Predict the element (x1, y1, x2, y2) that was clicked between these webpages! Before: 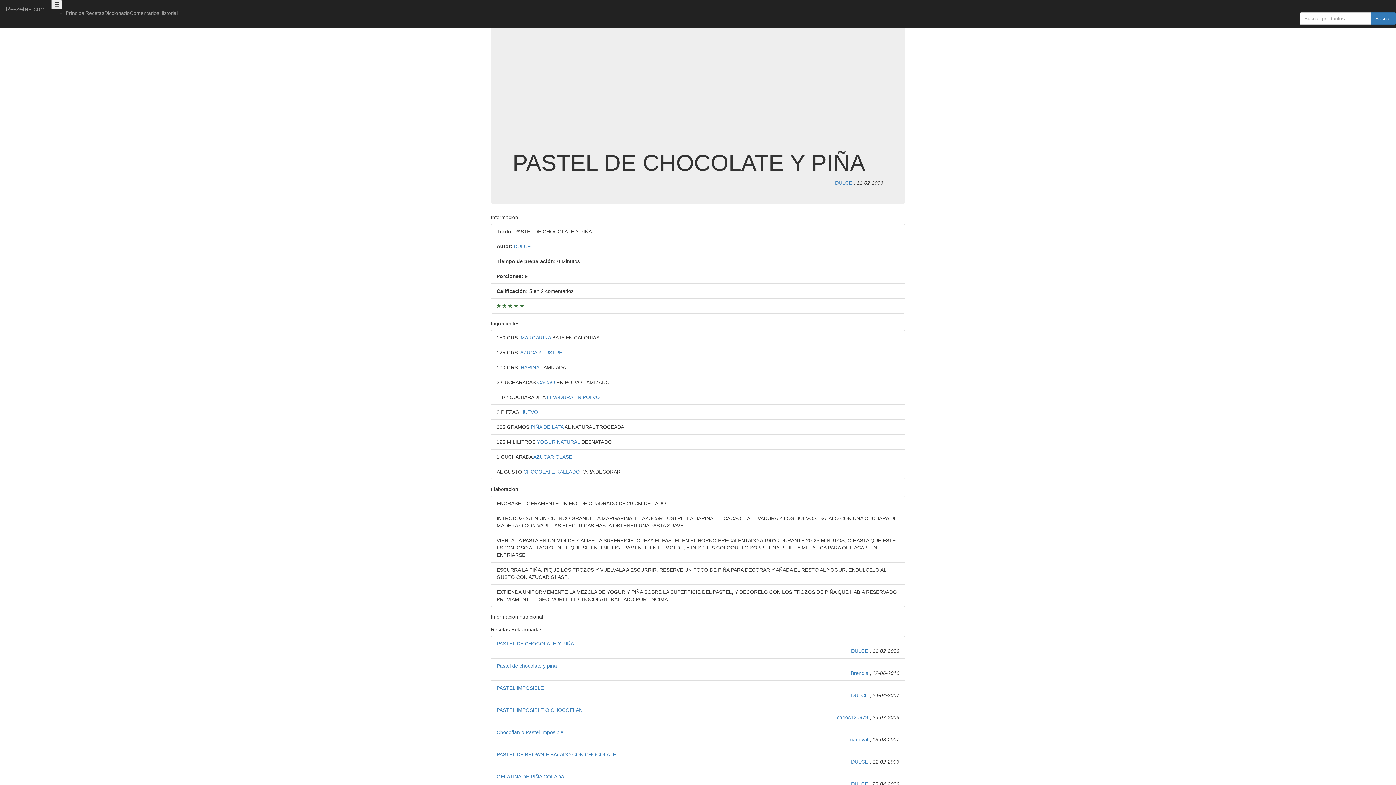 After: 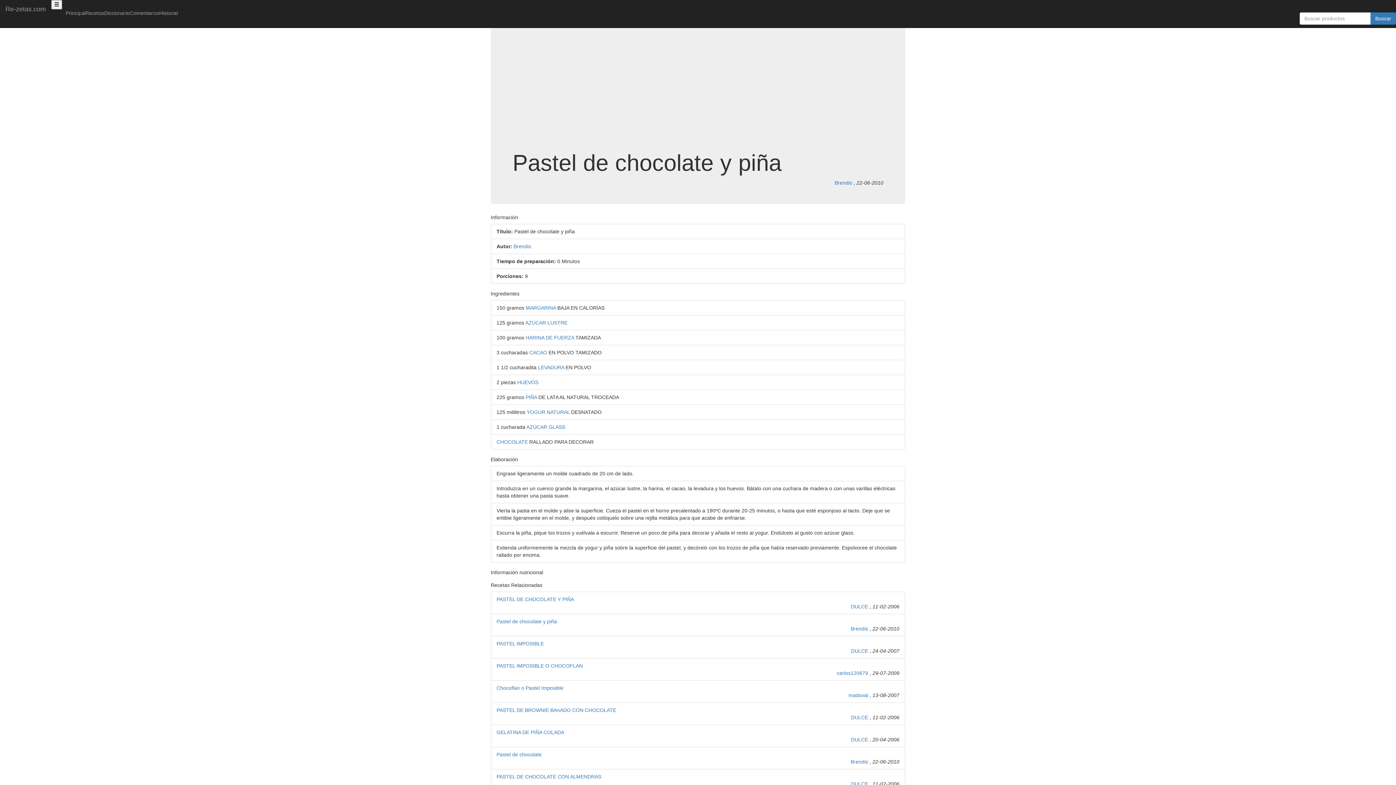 Action: bbox: (496, 663, 557, 669) label: Pastel de chocolate y piña